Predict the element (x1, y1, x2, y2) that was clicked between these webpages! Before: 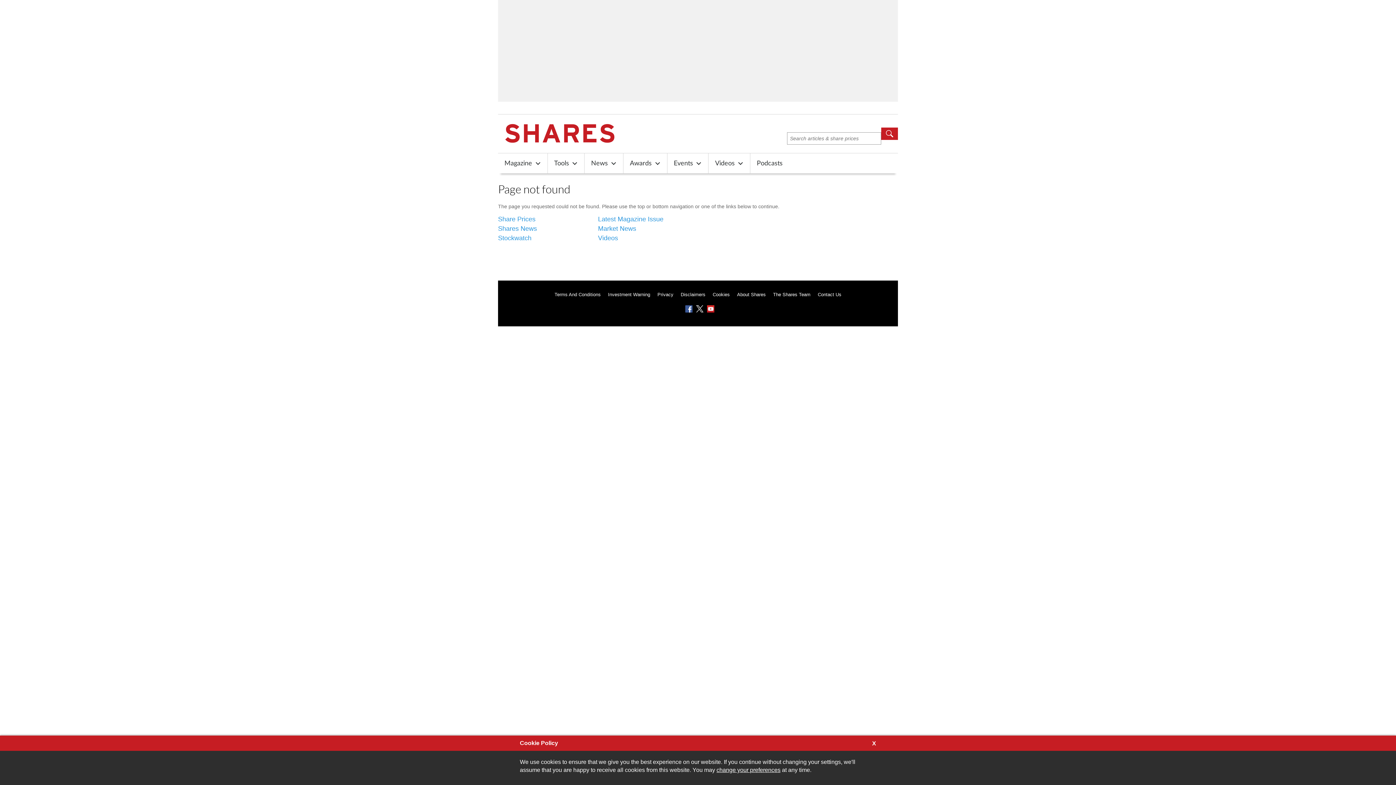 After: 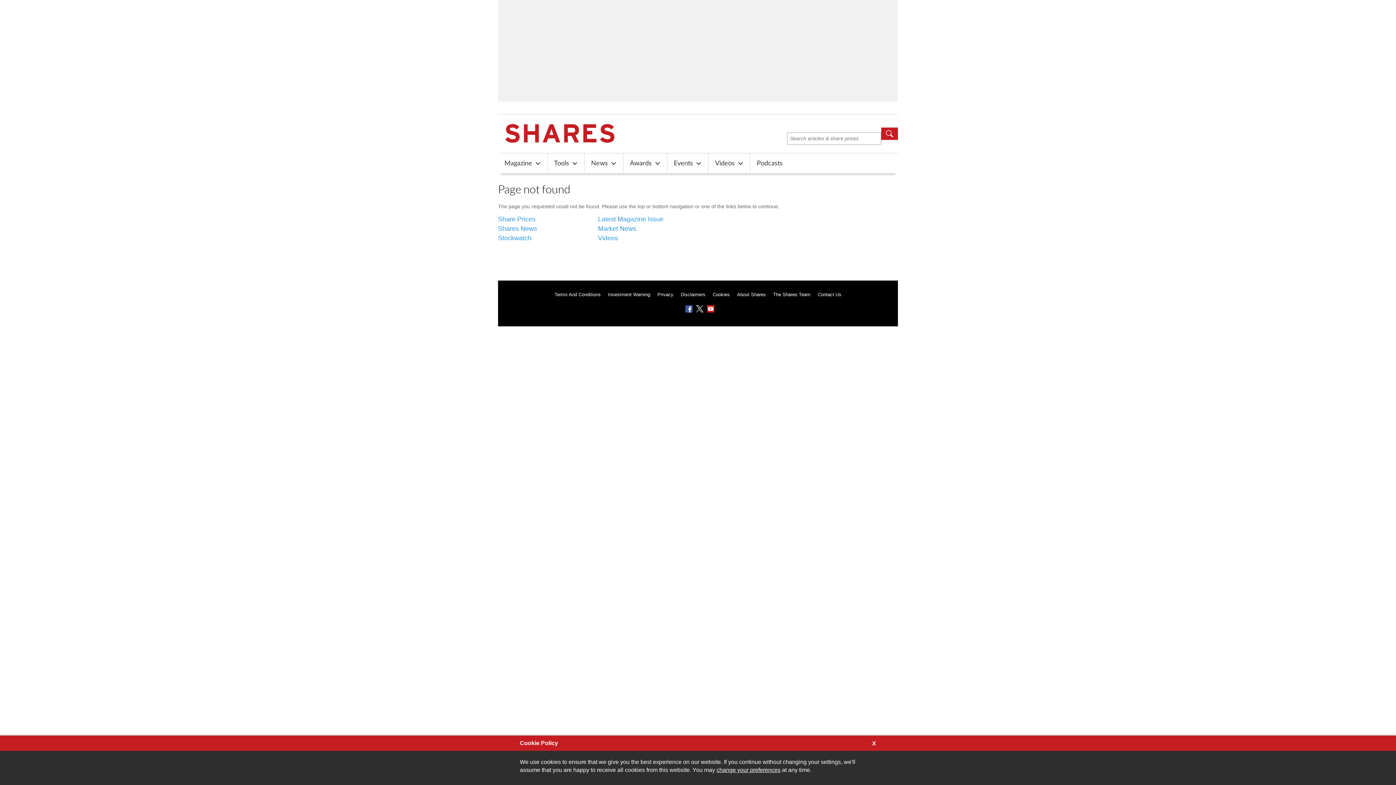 Action: bbox: (692, 305, 703, 312)